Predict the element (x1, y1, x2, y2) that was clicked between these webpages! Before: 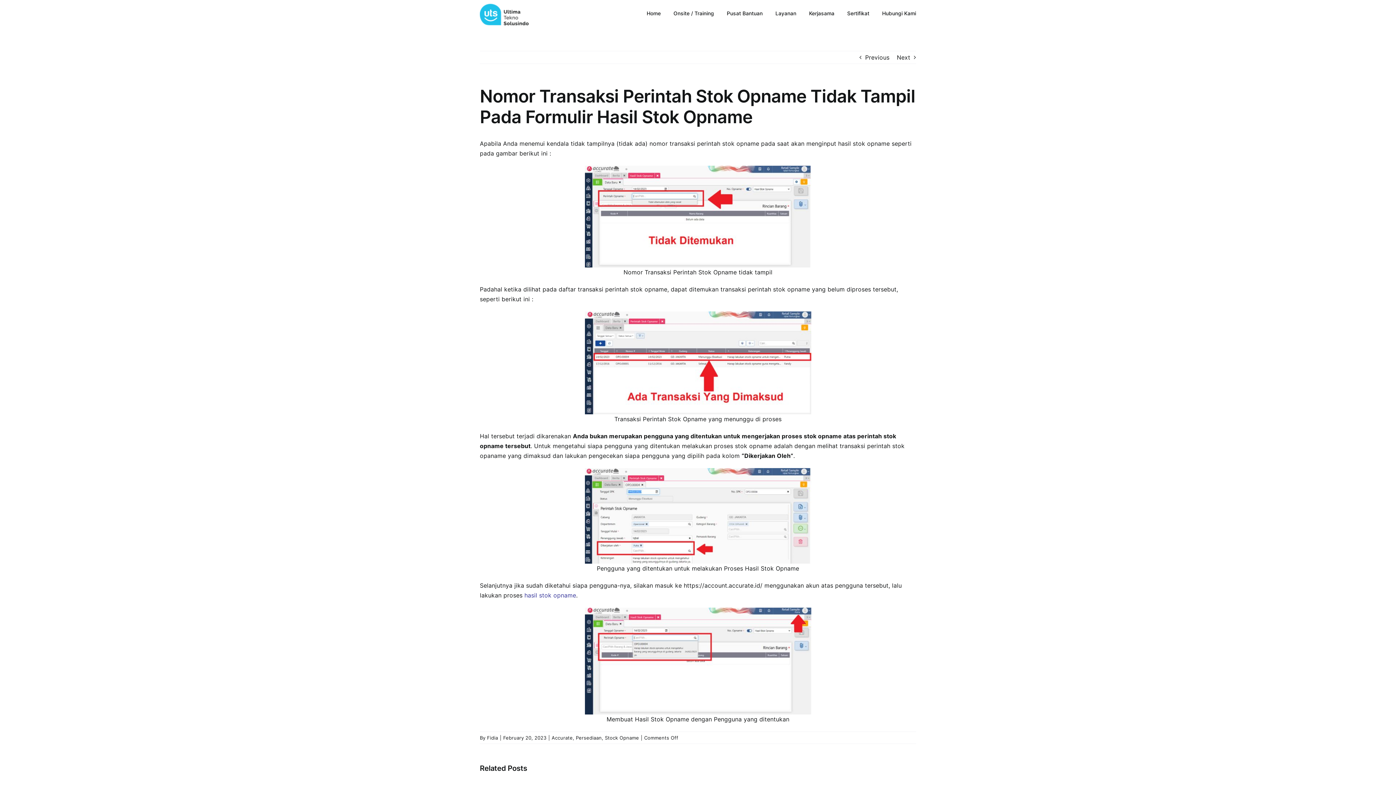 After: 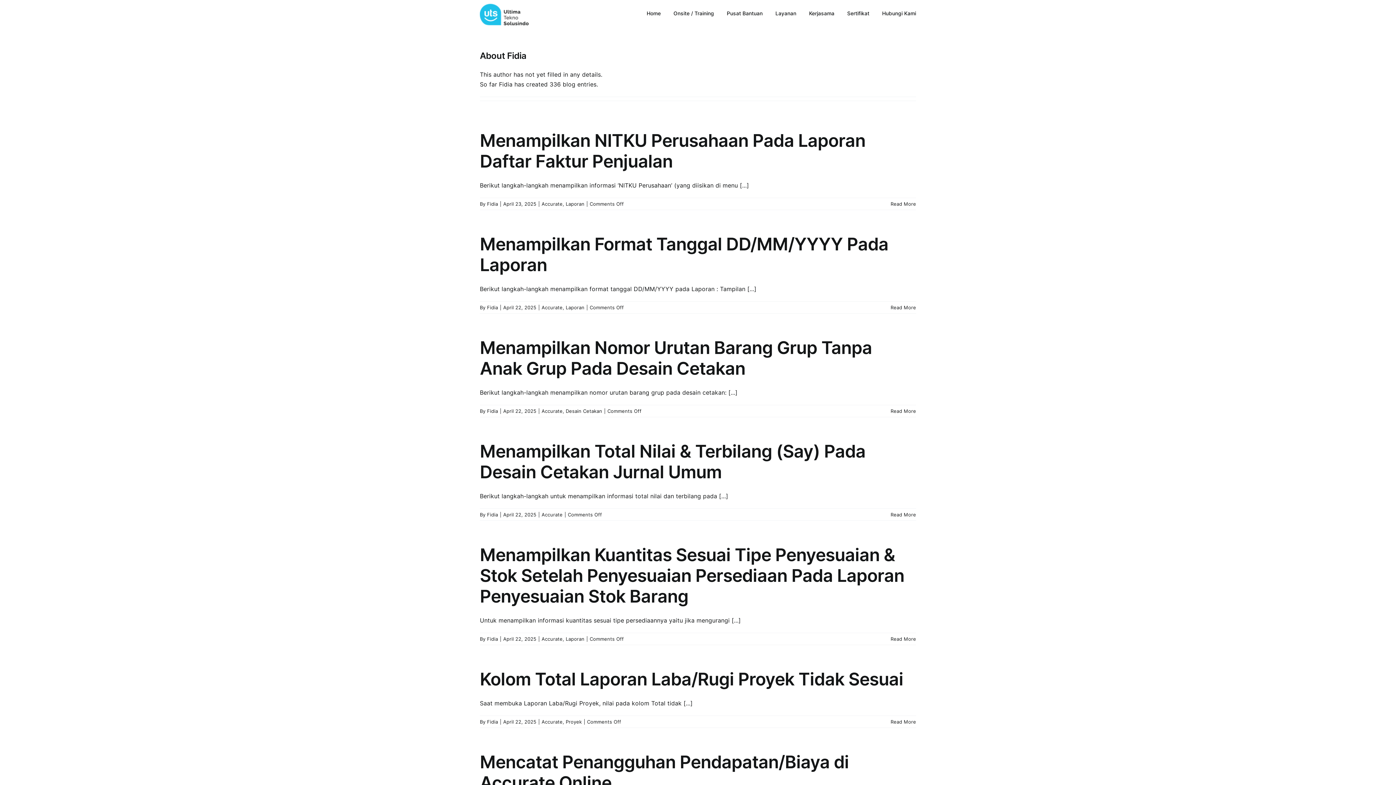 Action: label: Fidia bbox: (487, 735, 498, 741)